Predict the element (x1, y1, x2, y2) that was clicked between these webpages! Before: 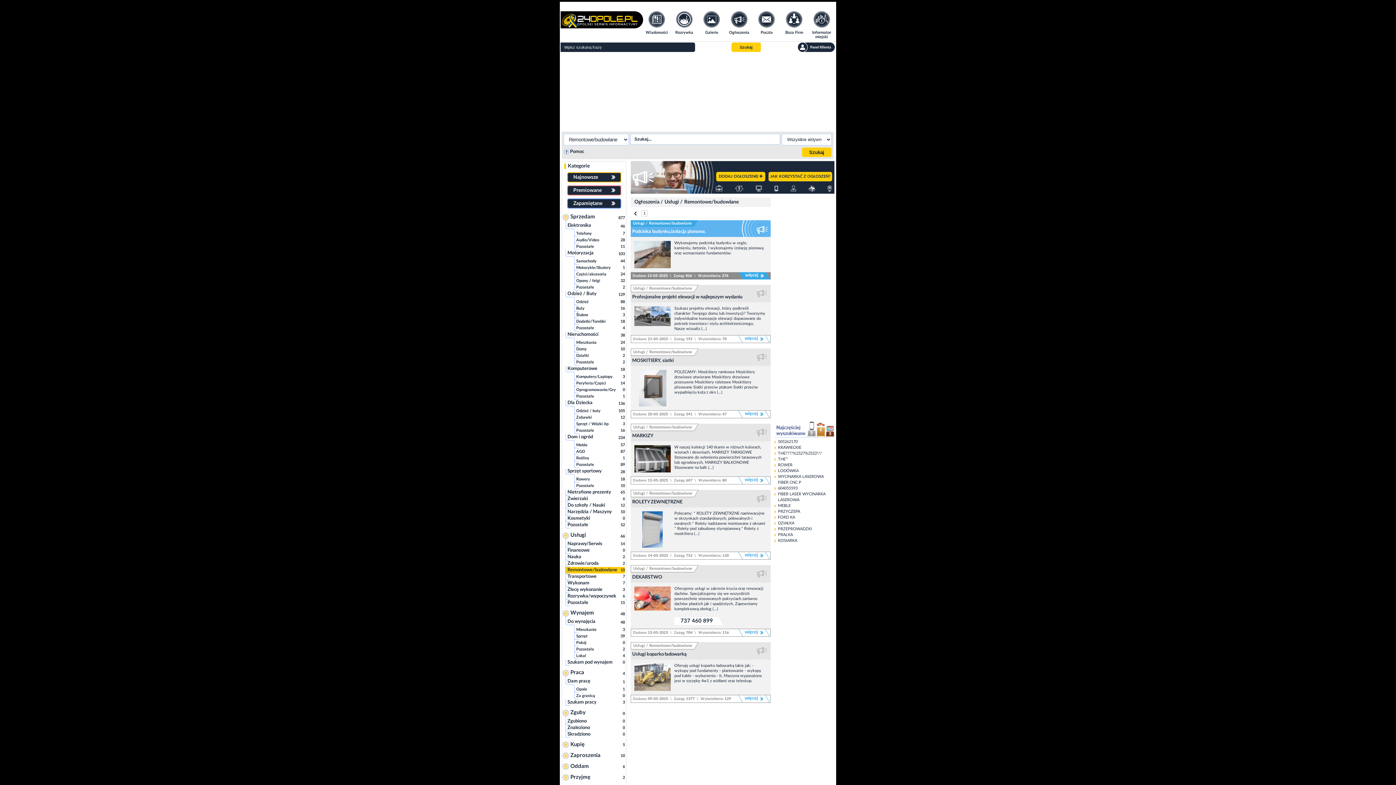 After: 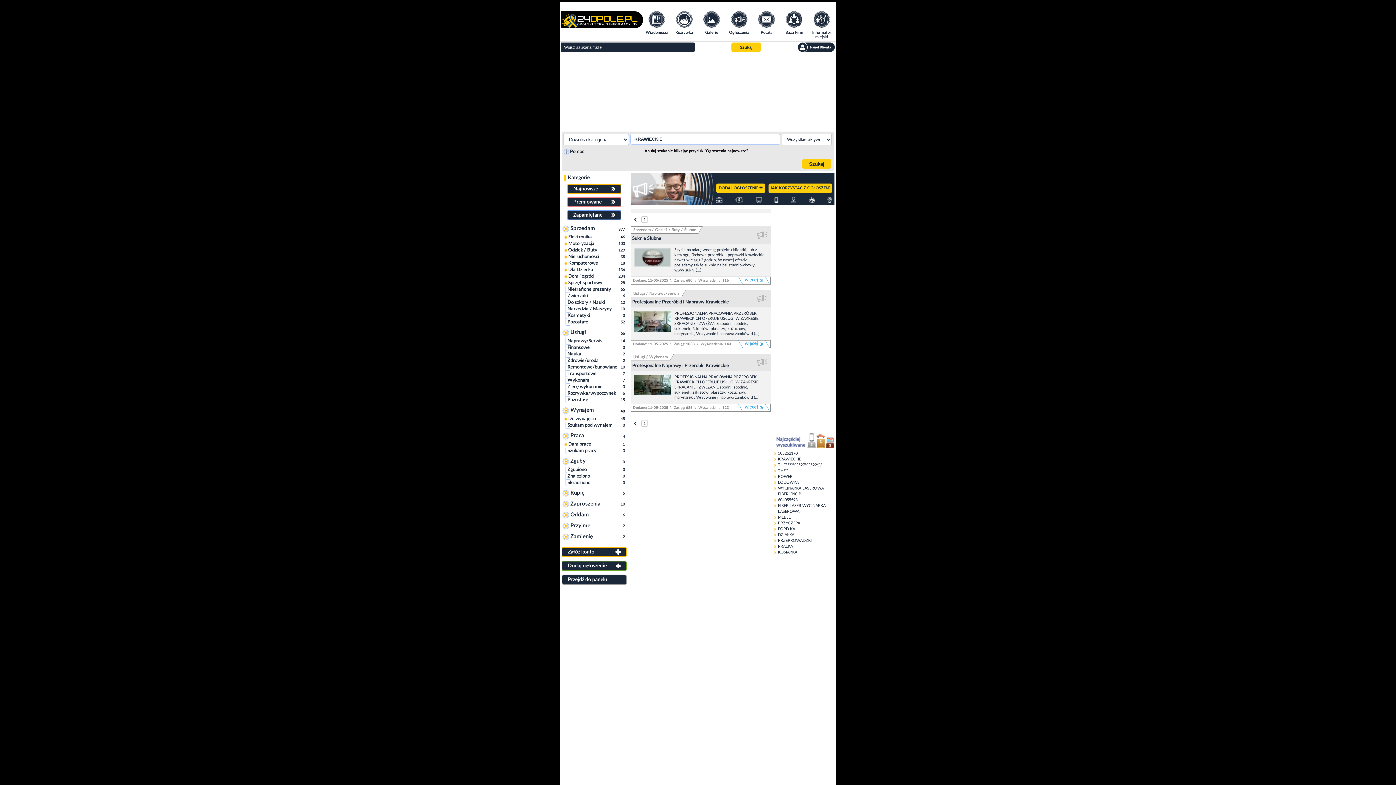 Action: bbox: (778, 445, 801, 449) label: KRAWIECKIE